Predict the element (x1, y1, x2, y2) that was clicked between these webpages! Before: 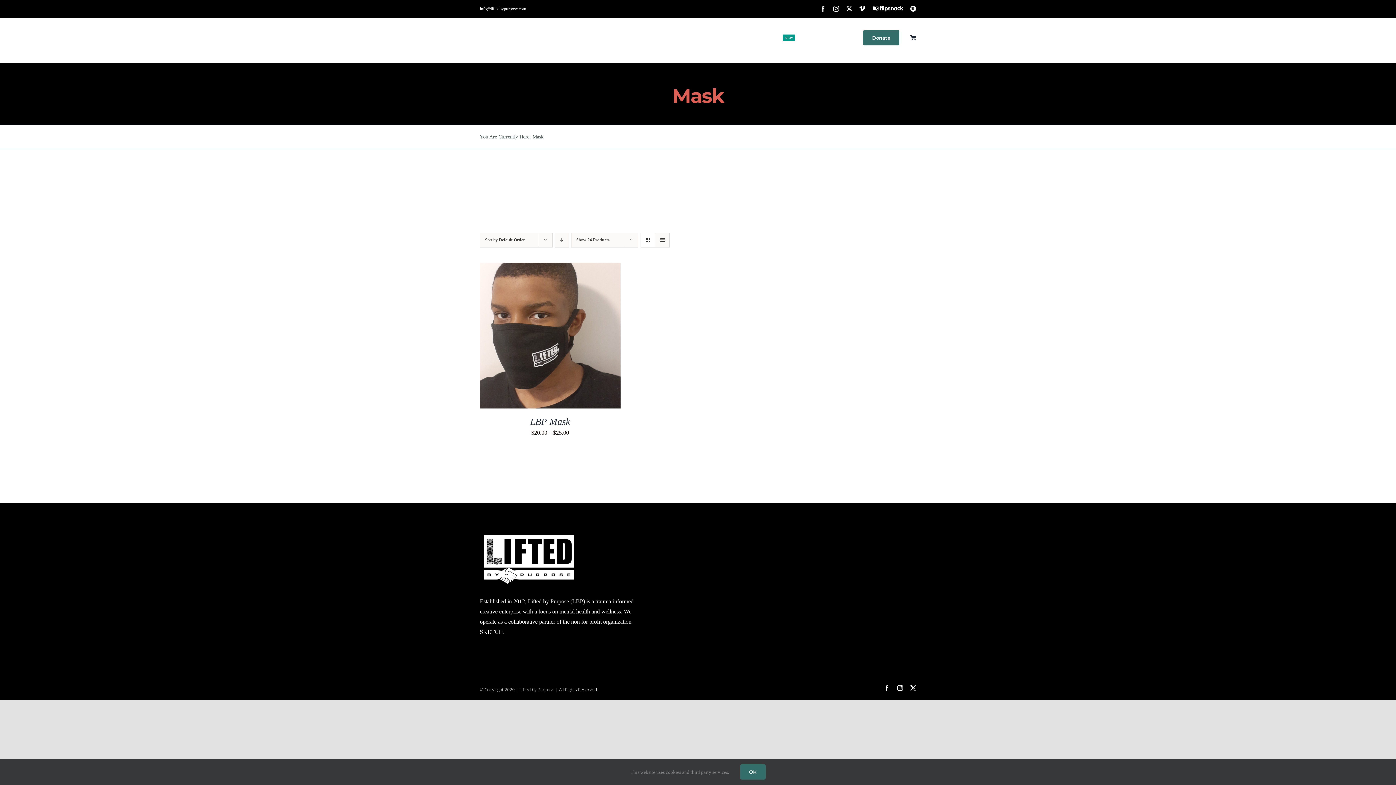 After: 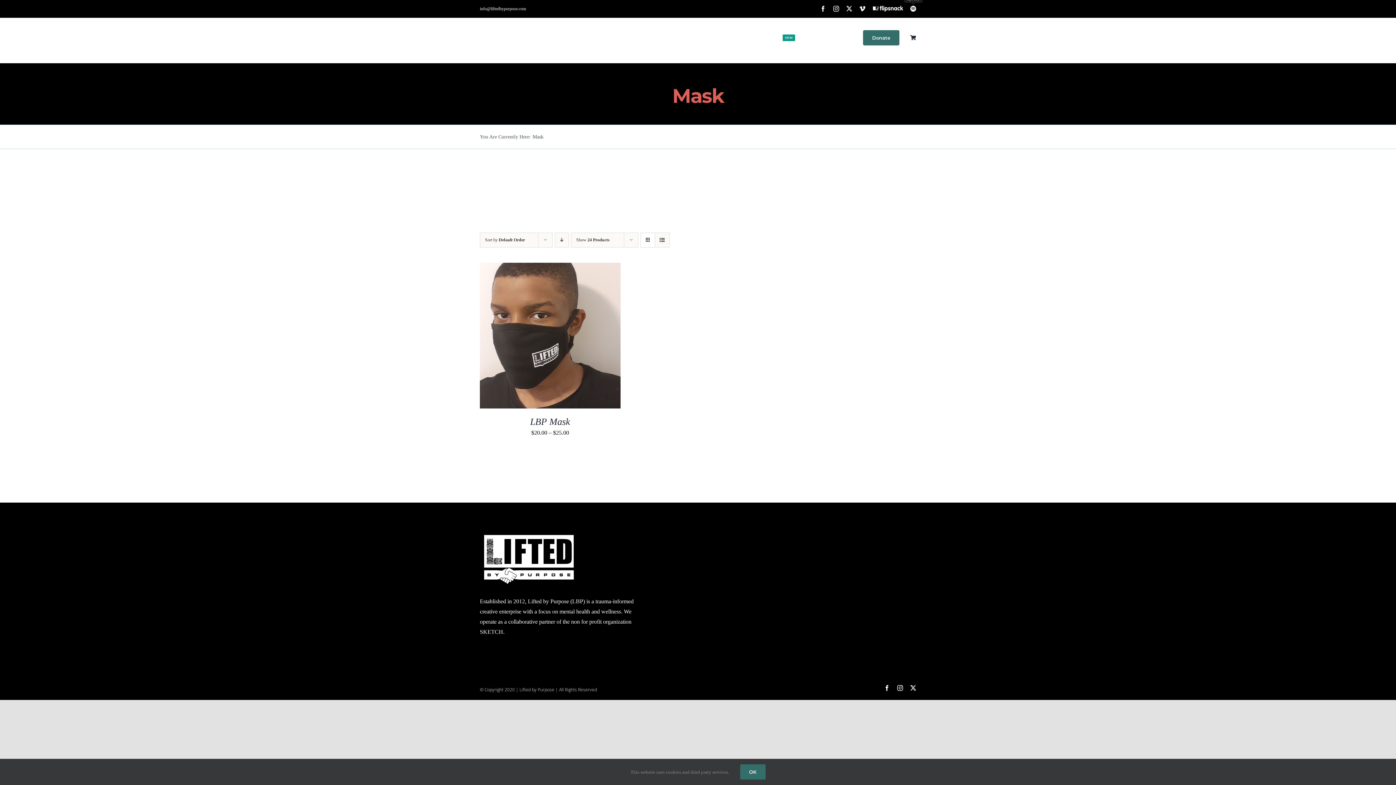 Action: bbox: (910, 5, 916, 11) label: Spotify